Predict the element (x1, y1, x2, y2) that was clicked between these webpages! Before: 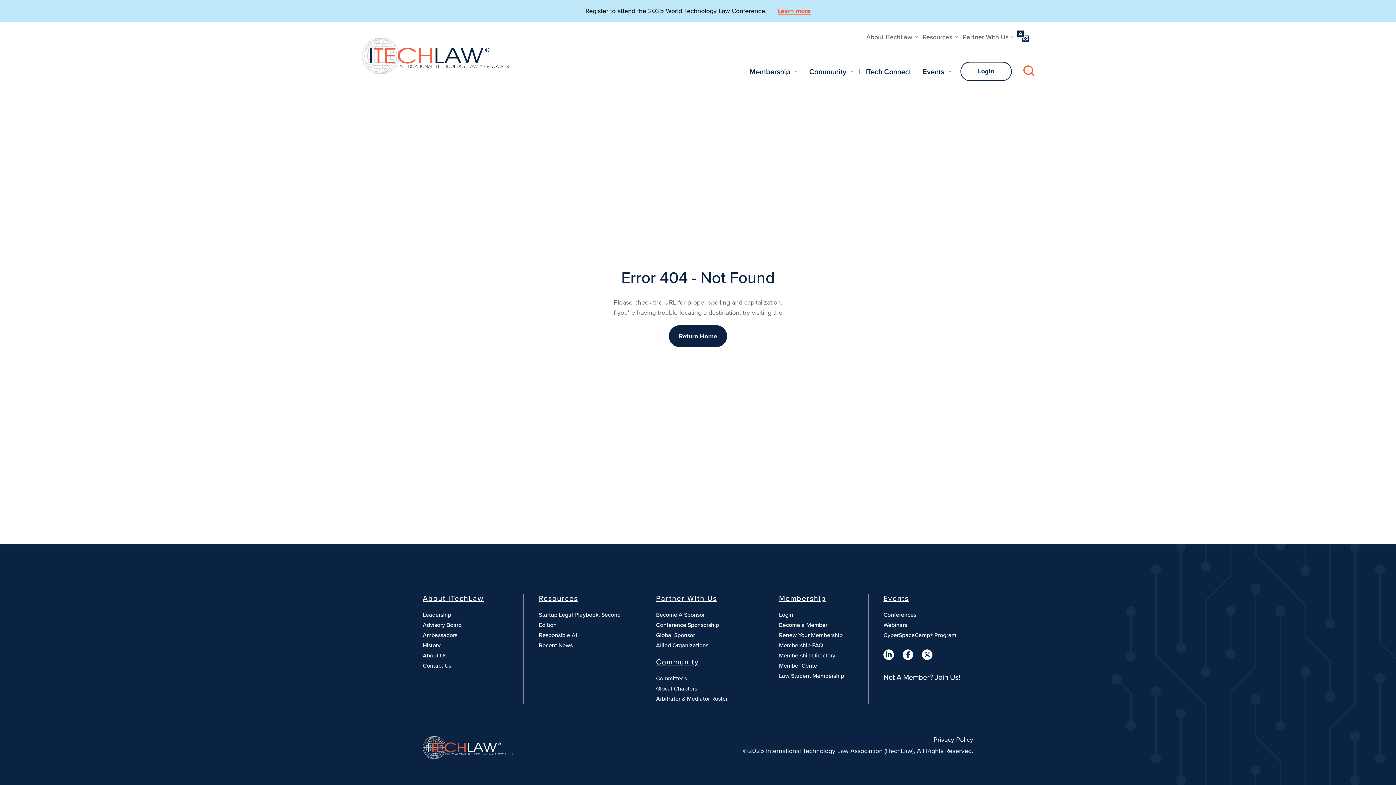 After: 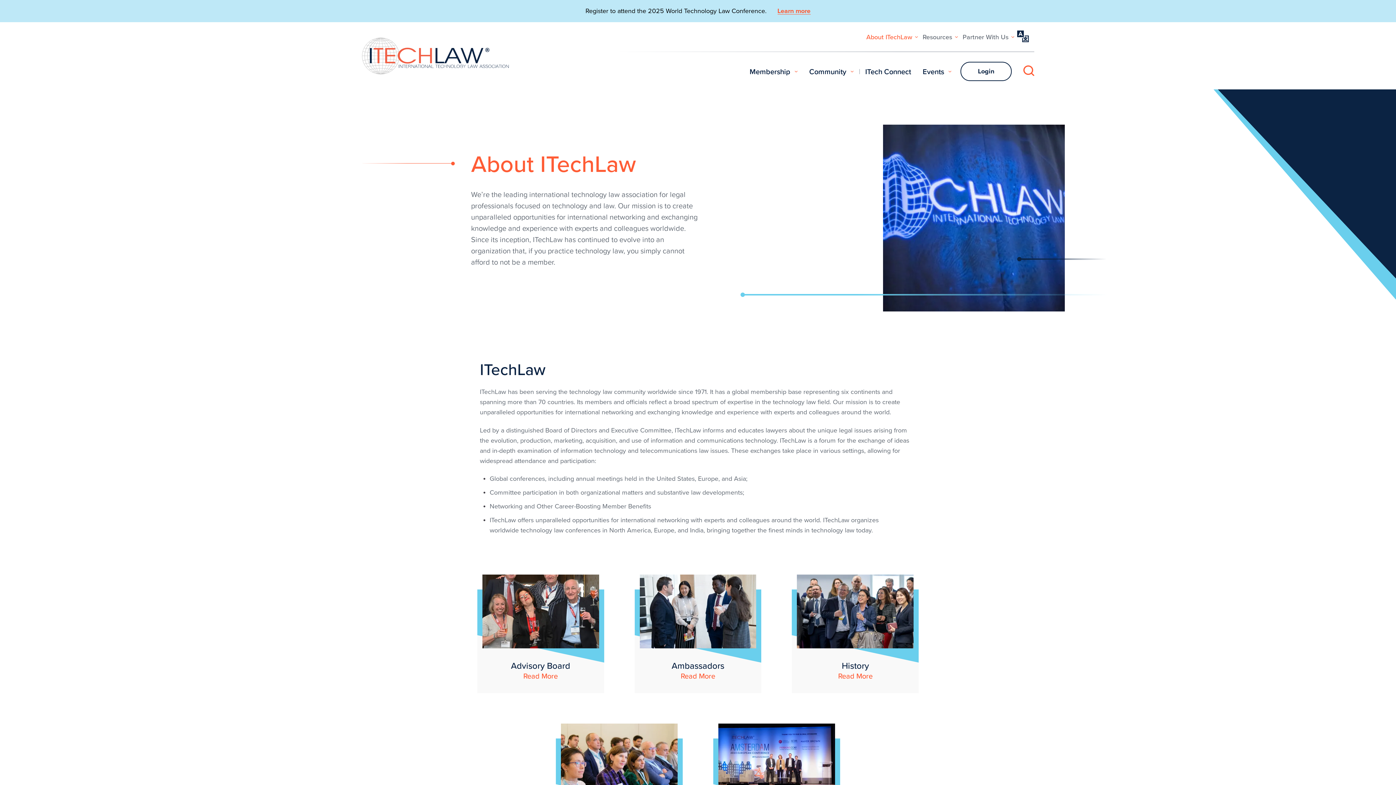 Action: label: About ITechLaw bbox: (422, 593, 484, 604)